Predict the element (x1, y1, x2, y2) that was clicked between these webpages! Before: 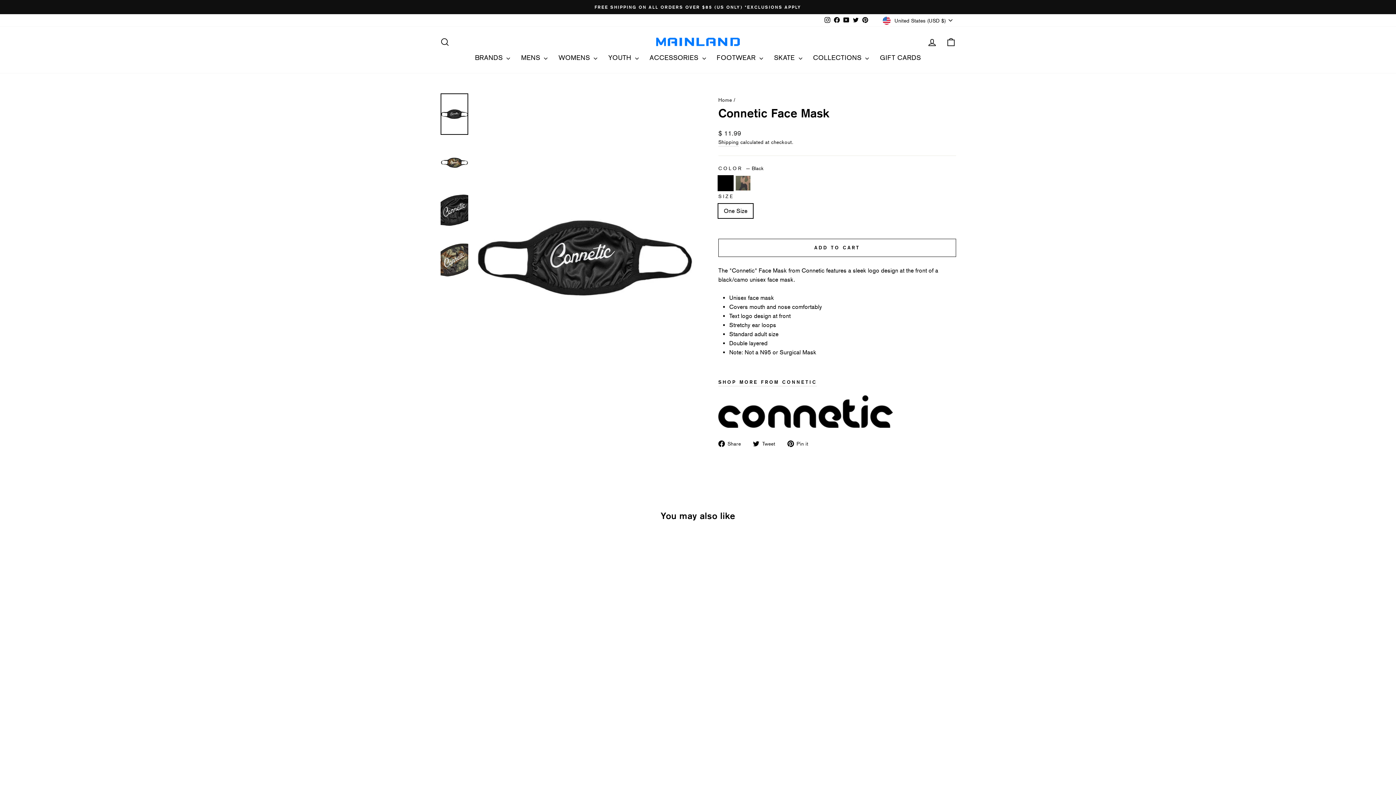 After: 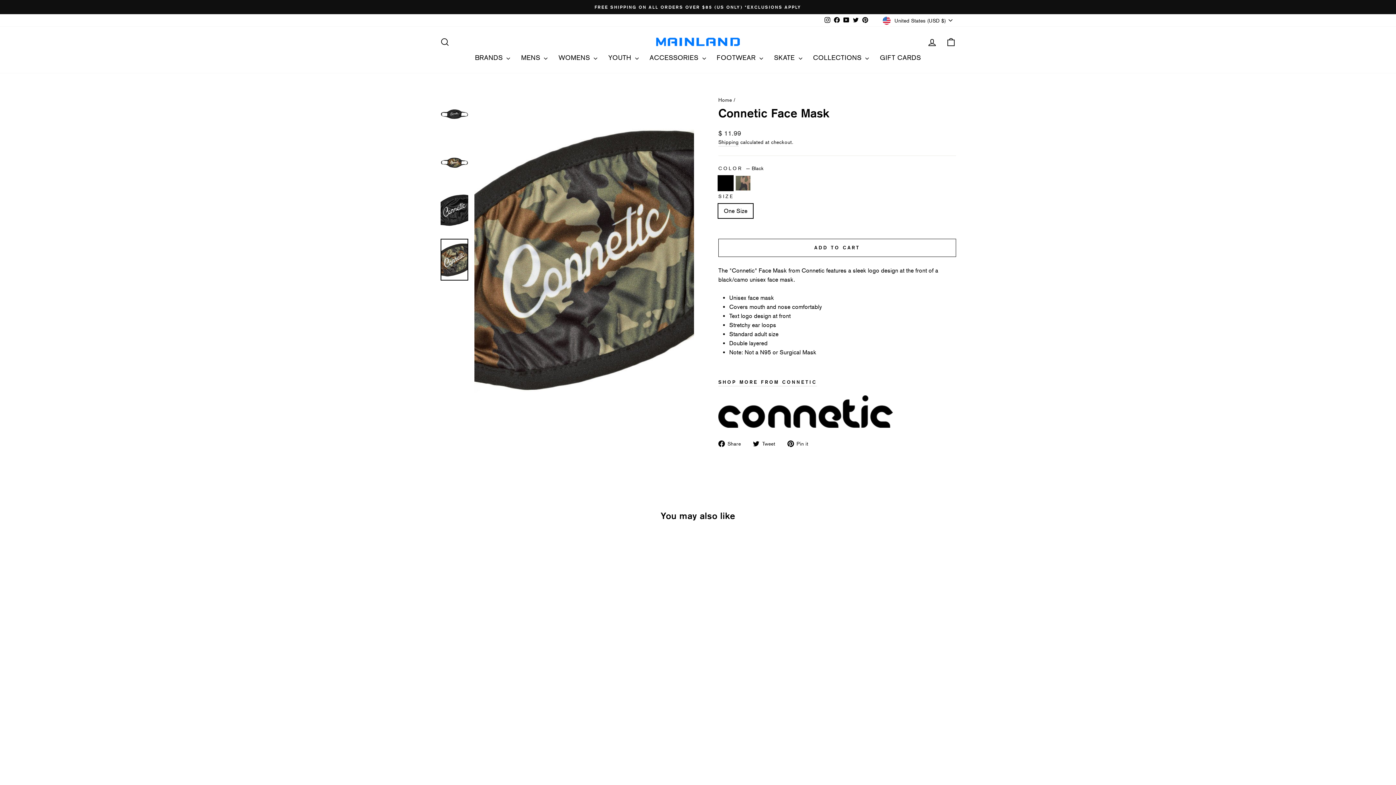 Action: bbox: (440, 238, 468, 280)